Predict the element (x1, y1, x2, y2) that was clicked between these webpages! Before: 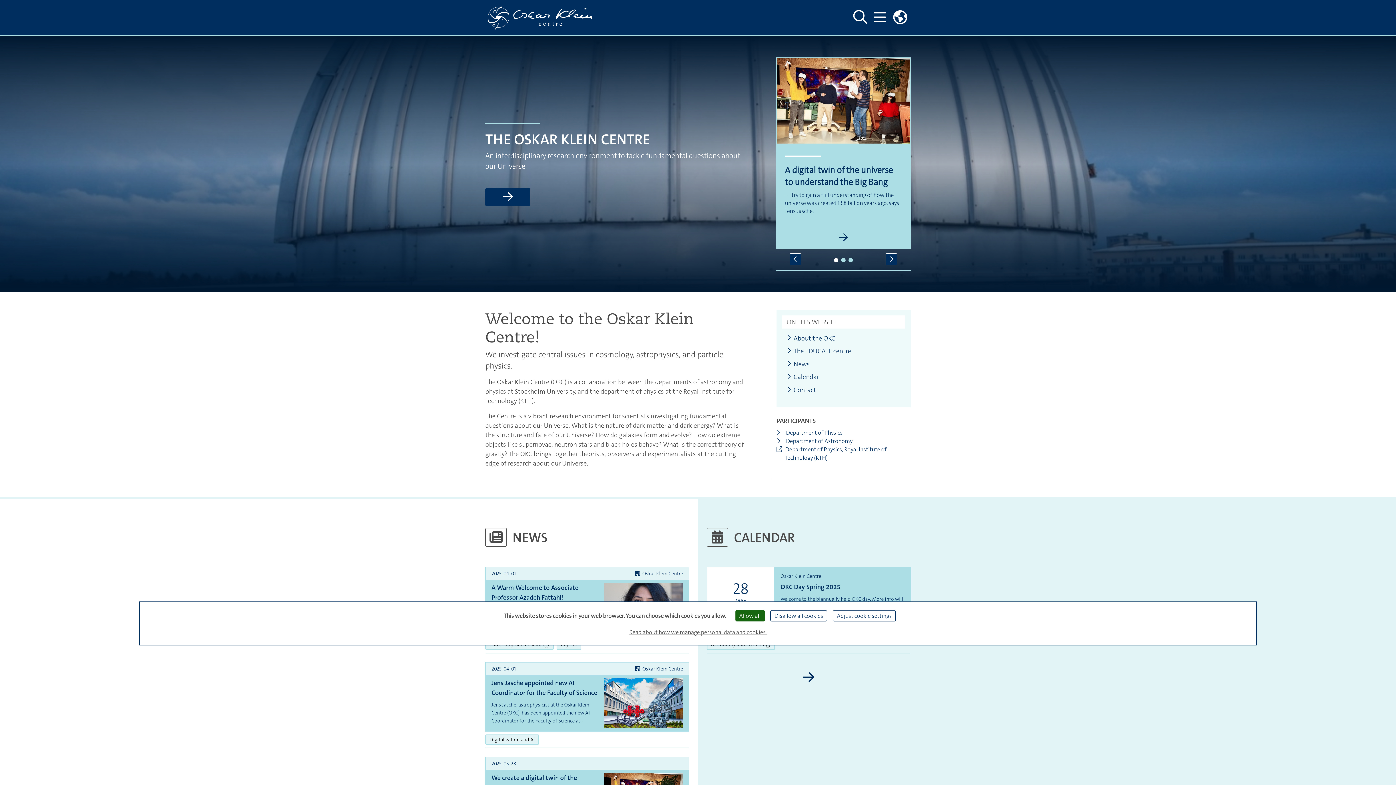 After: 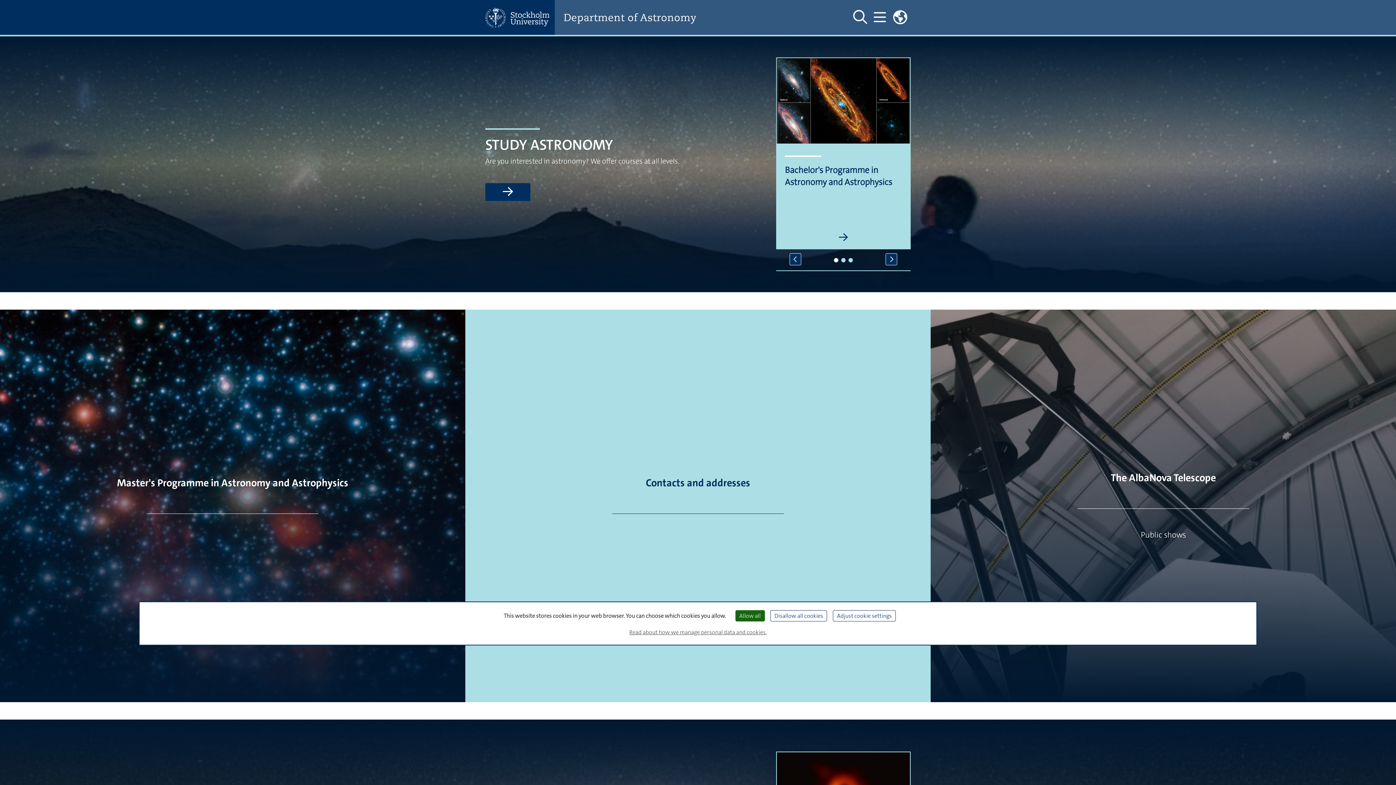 Action: bbox: (776, 437, 910, 445) label: Department of Astronomy